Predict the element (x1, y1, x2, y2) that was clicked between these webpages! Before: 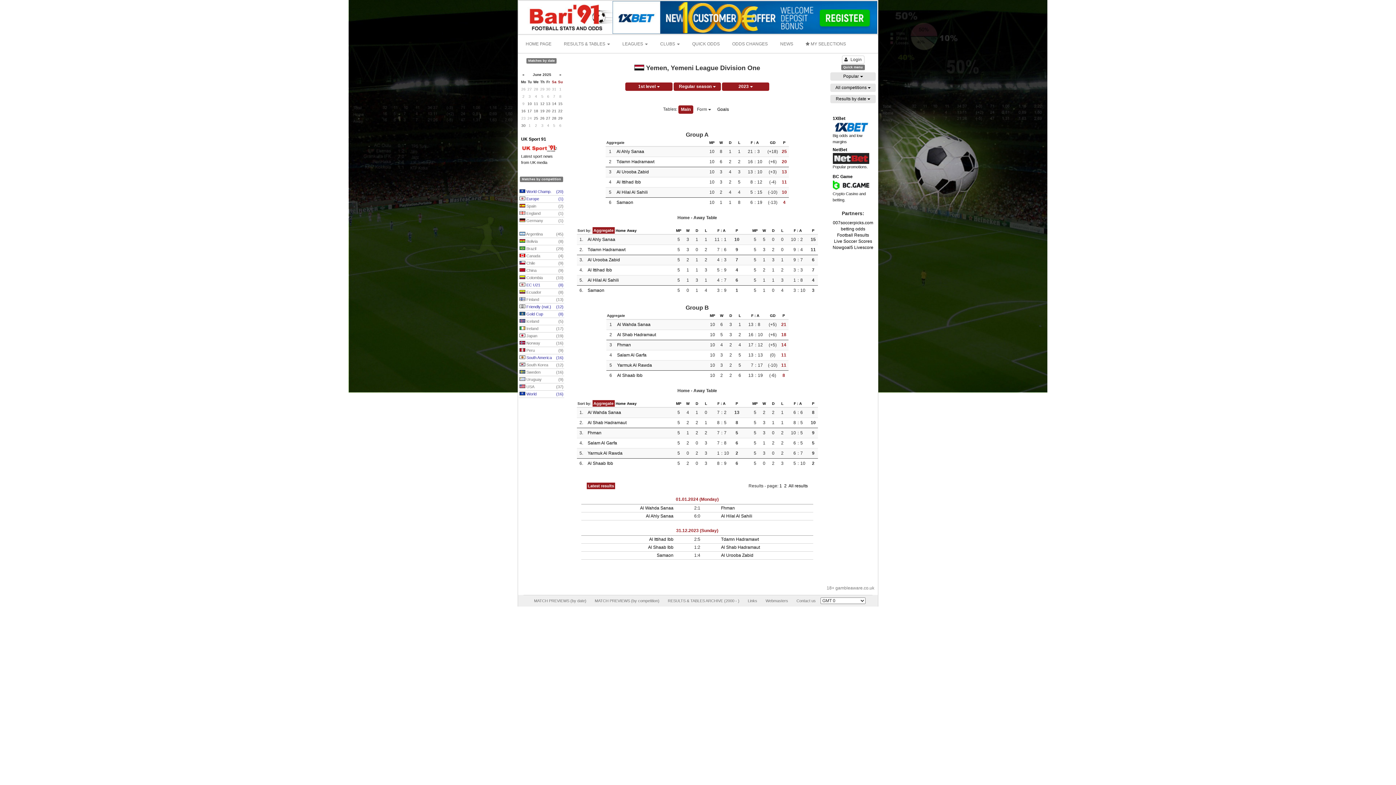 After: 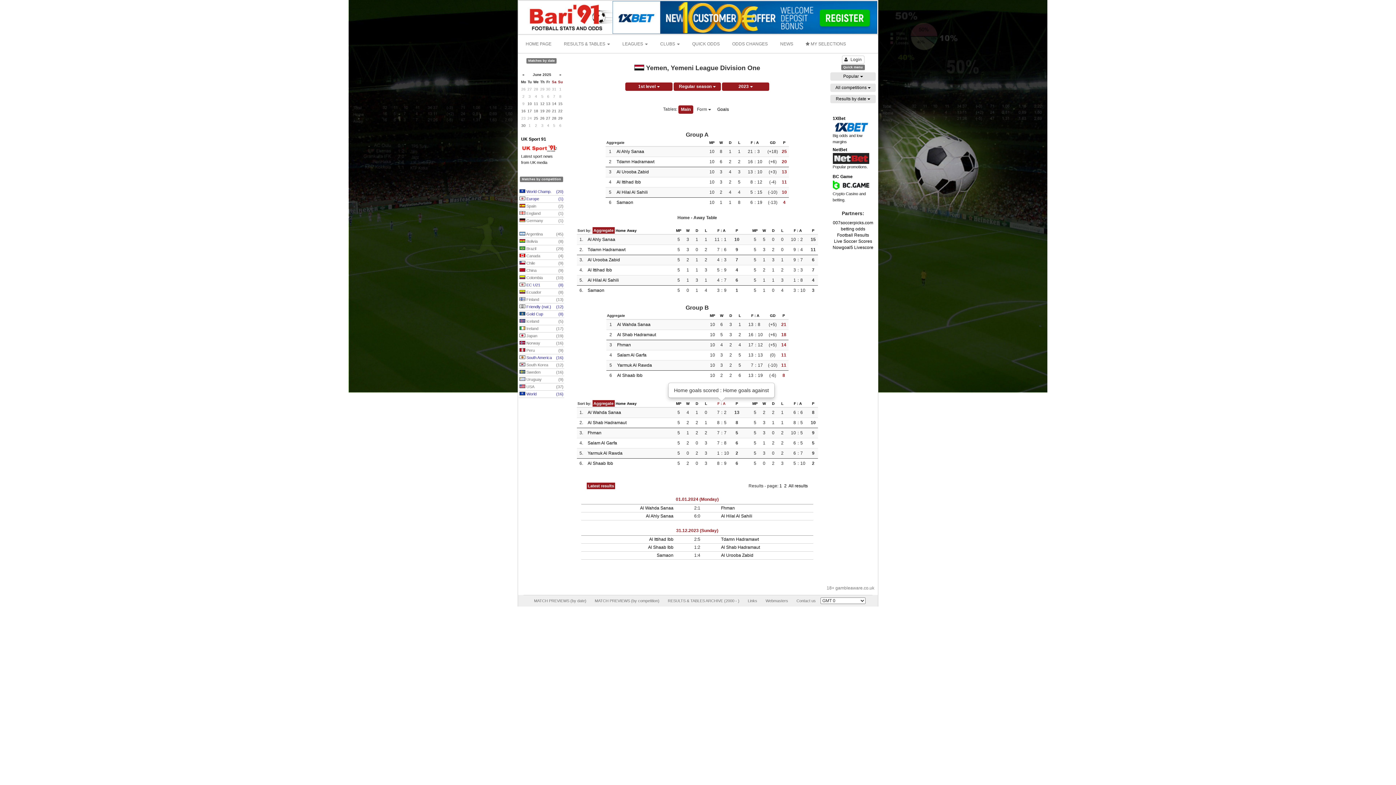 Action: label: F : A bbox: (717, 401, 725, 405)